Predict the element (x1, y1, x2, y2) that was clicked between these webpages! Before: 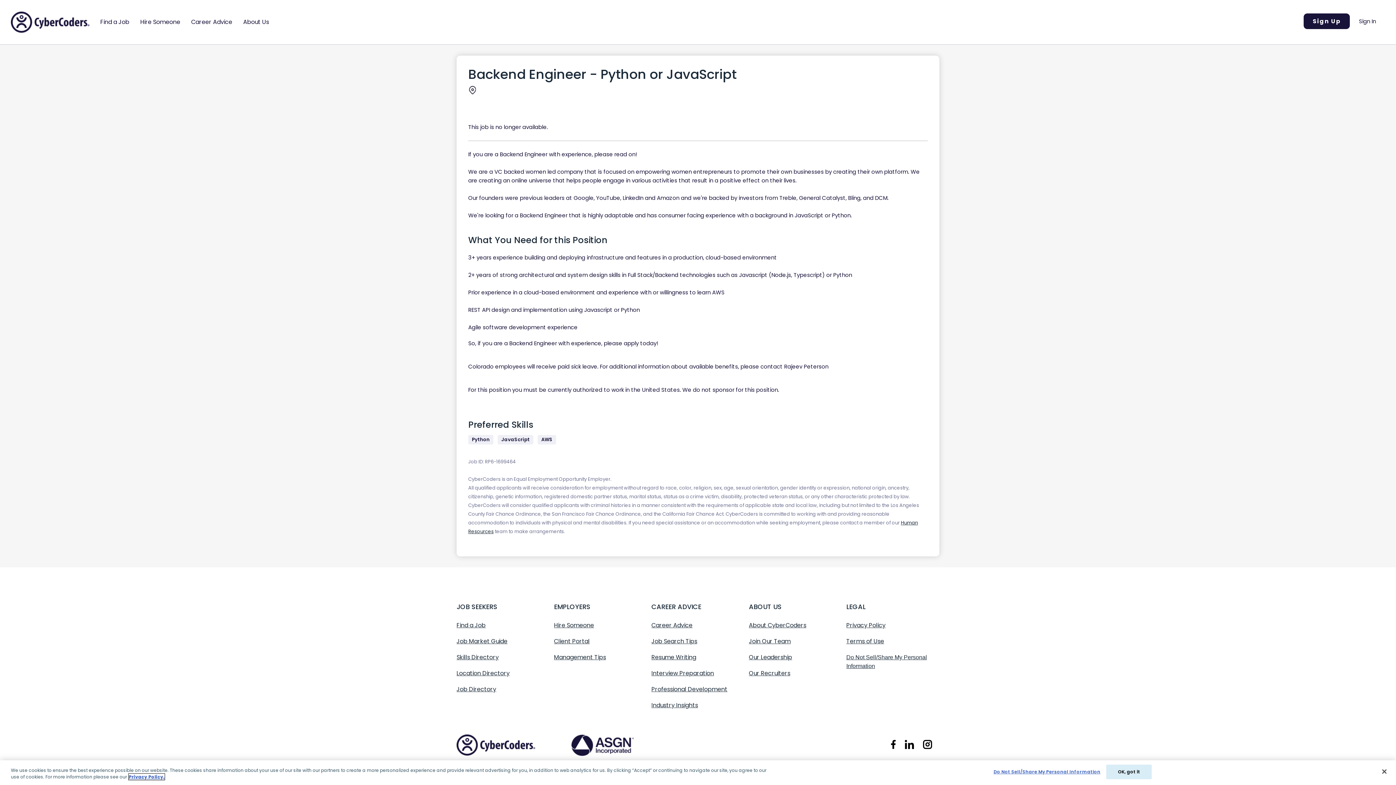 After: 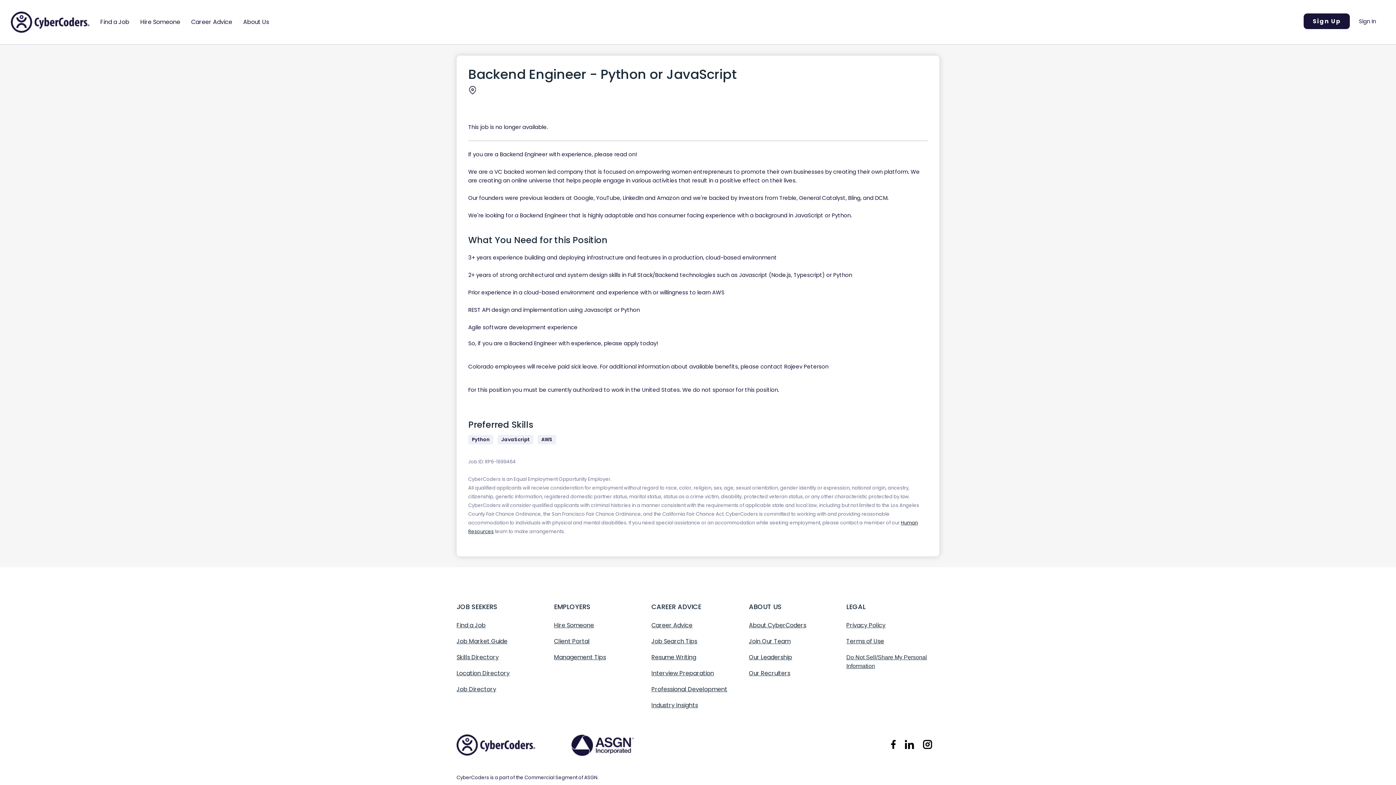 Action: bbox: (889, 740, 903, 748)